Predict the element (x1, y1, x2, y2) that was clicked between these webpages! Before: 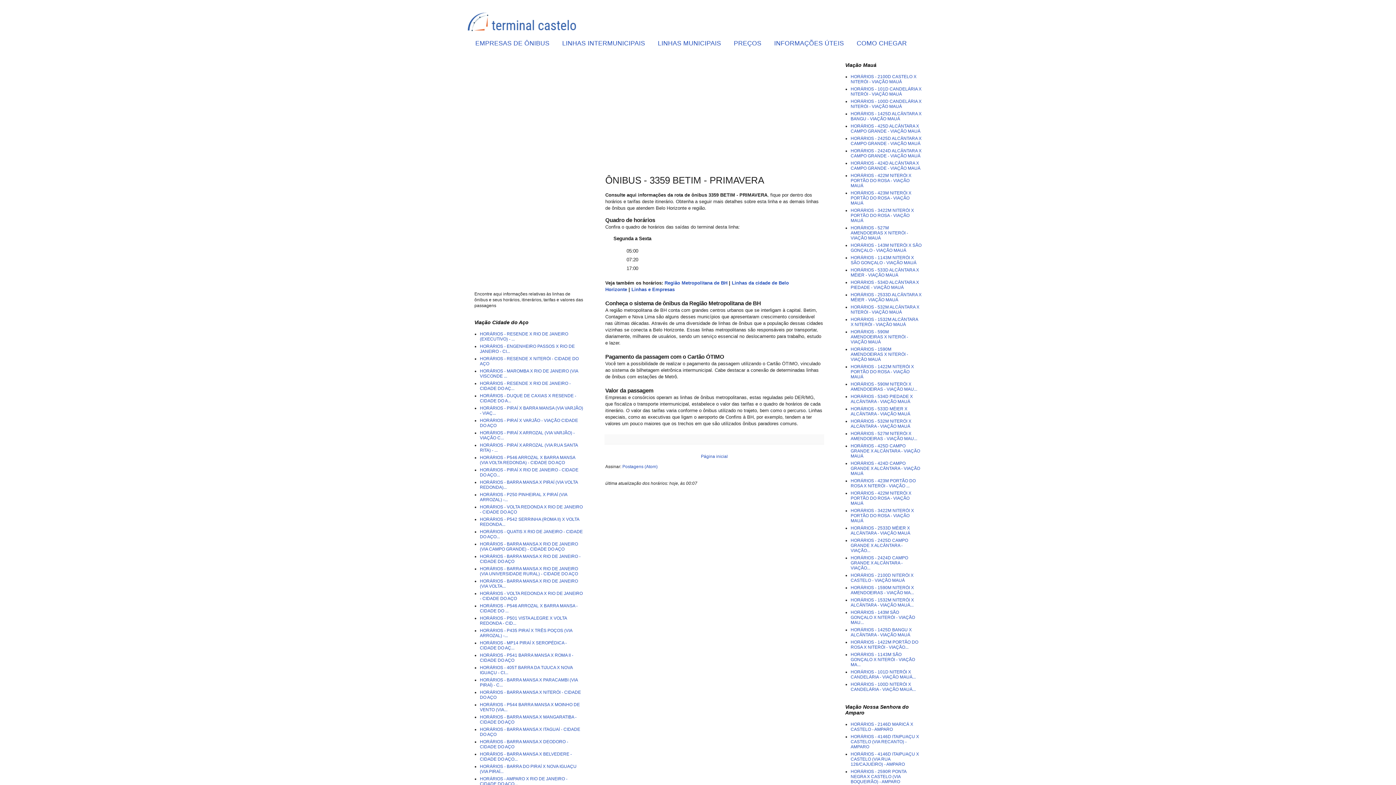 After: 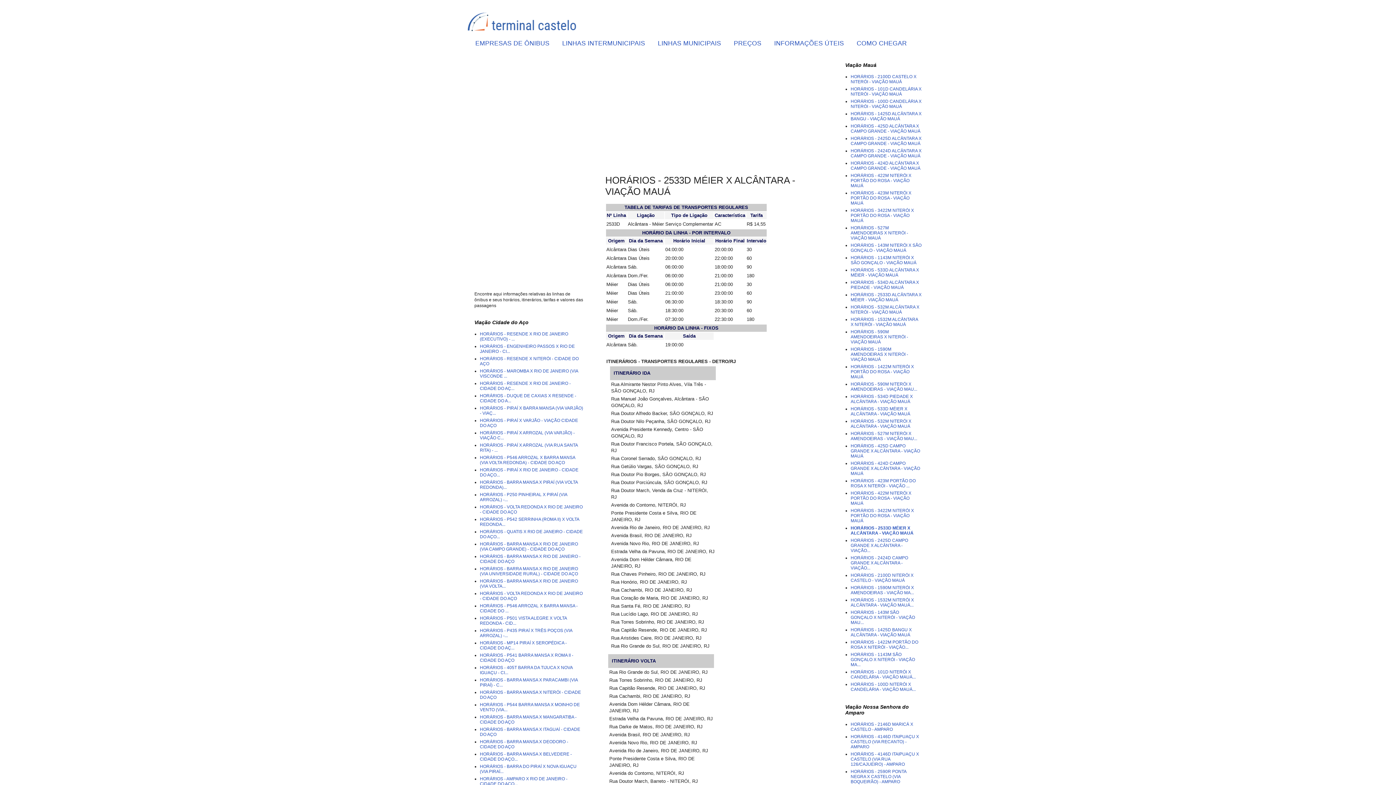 Action: label: HORÁRIOS - 2533D MÉIER X ALCÂNTARA - VIAÇÃO MAUÁ bbox: (850, 525, 910, 536)